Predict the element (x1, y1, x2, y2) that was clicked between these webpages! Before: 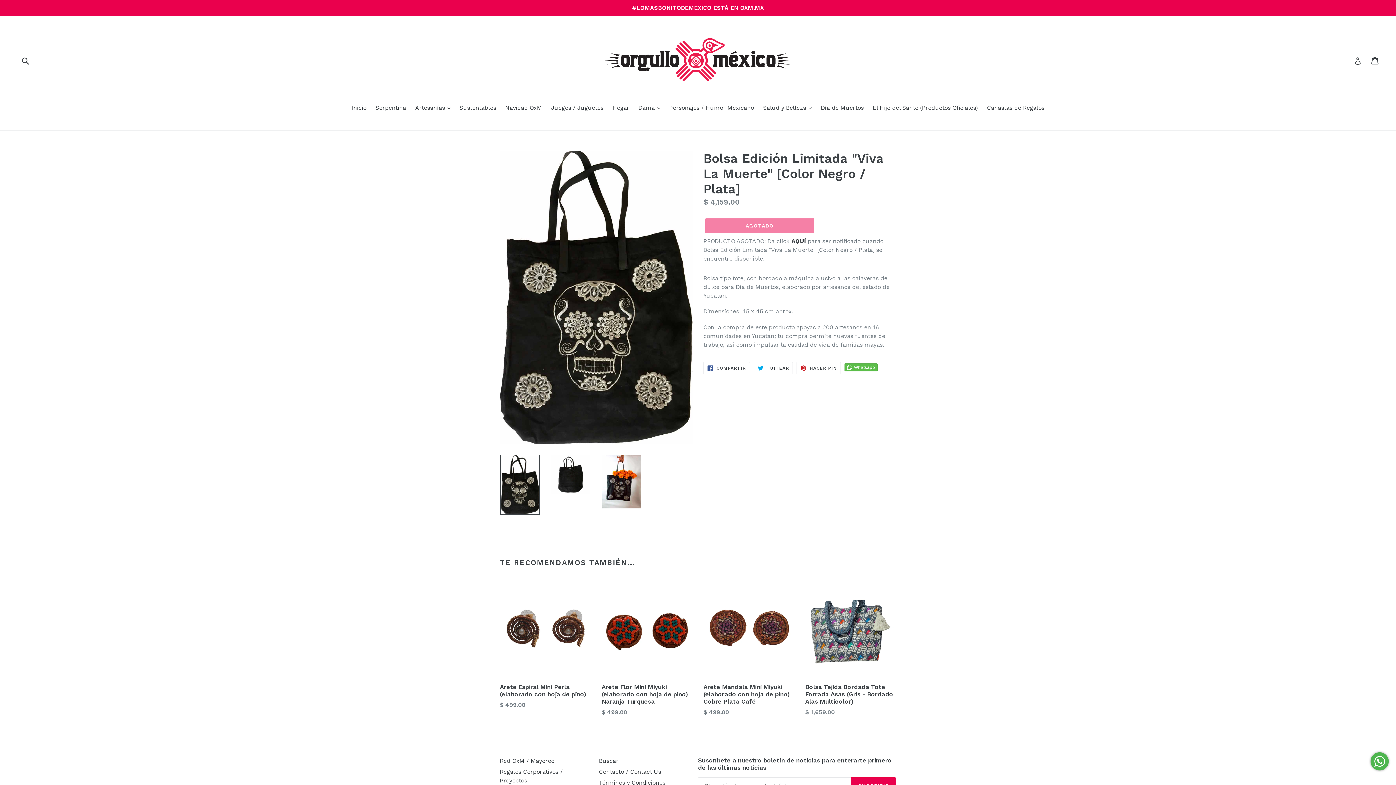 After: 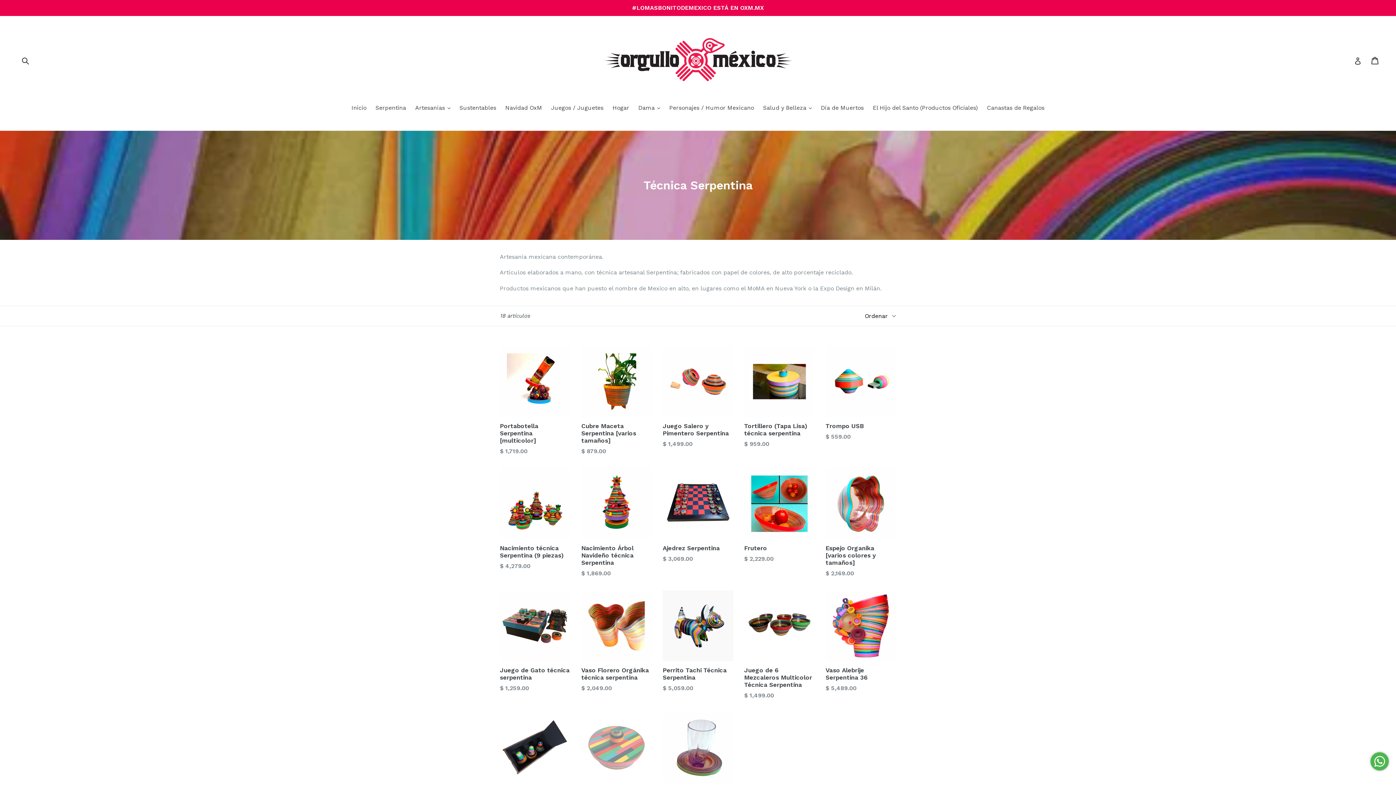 Action: bbox: (372, 103, 409, 113) label: Serpentina